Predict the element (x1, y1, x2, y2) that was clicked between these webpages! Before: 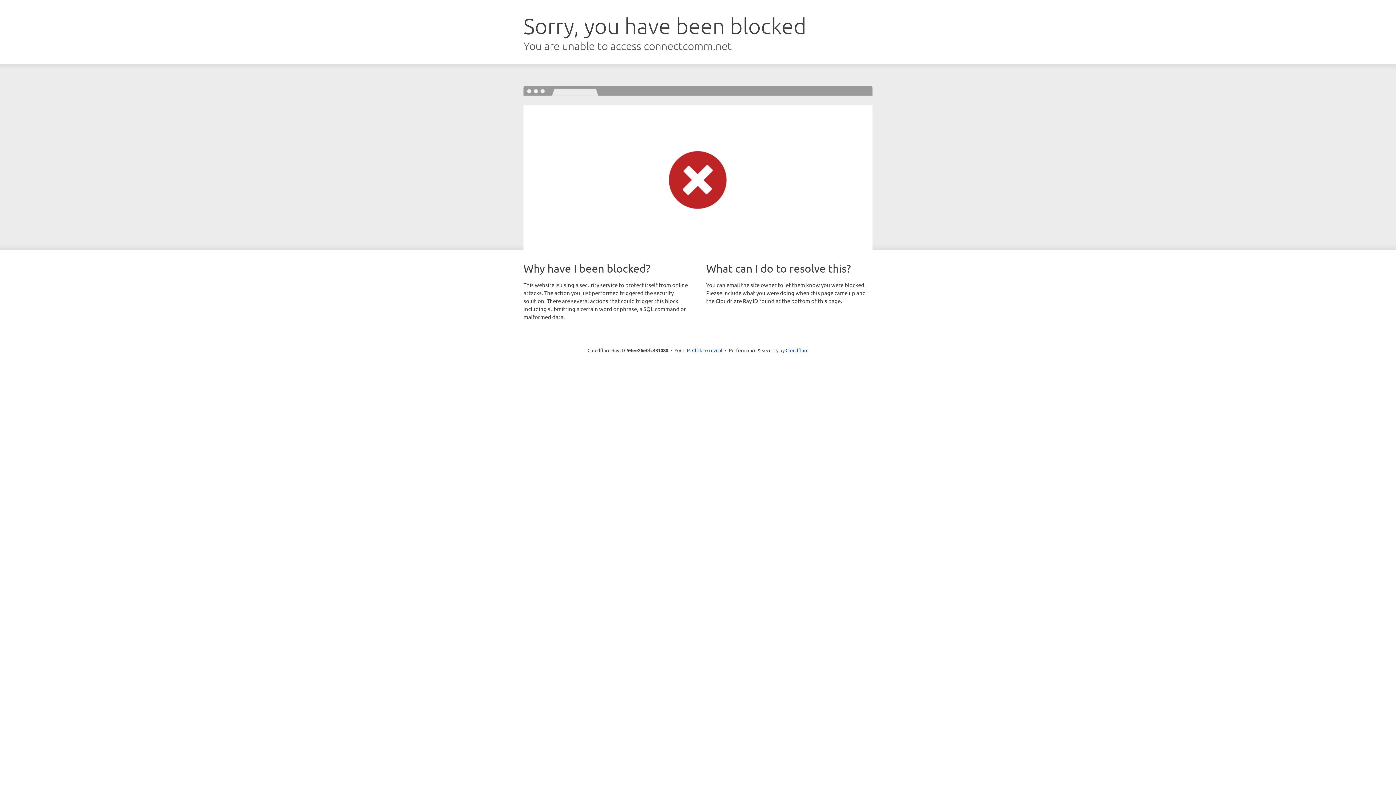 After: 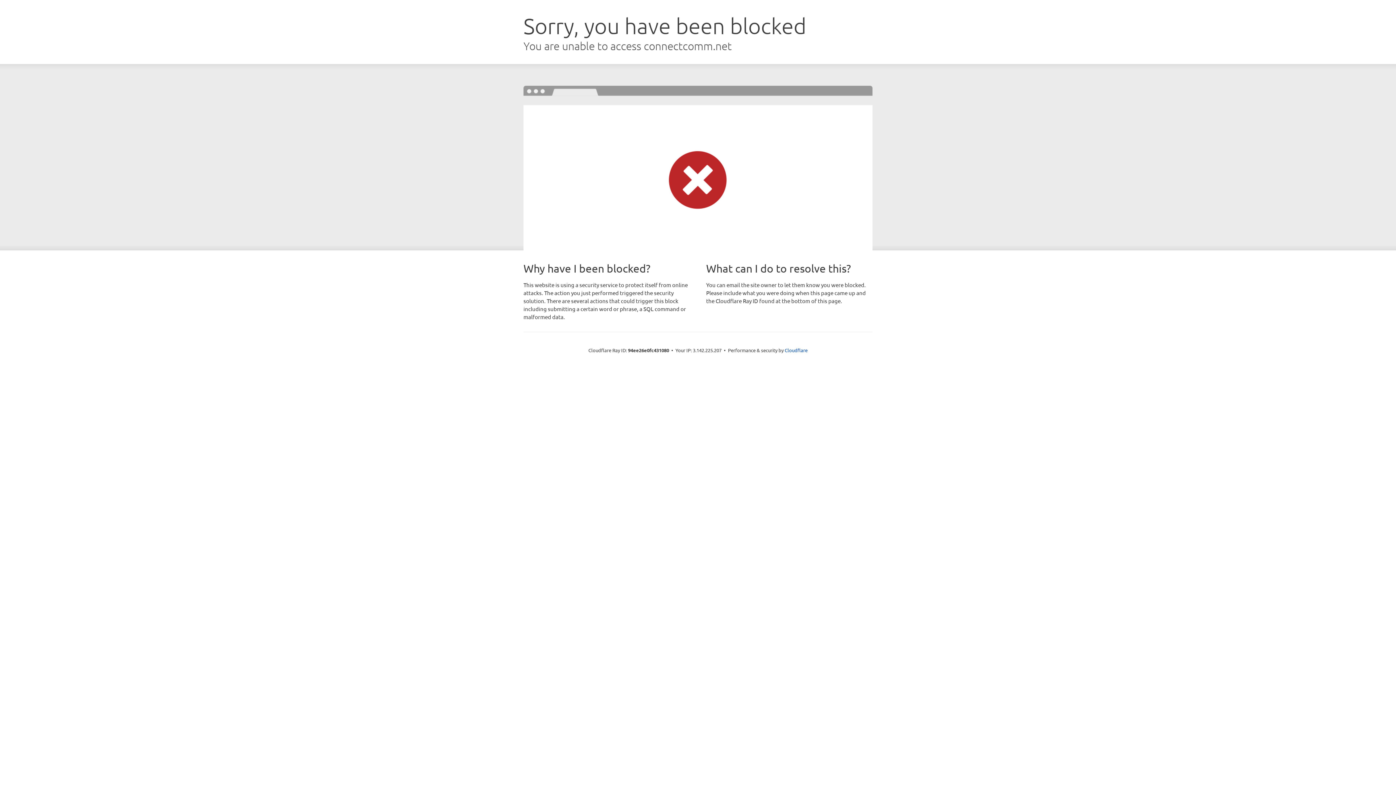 Action: bbox: (692, 346, 722, 353) label: Click to reveal